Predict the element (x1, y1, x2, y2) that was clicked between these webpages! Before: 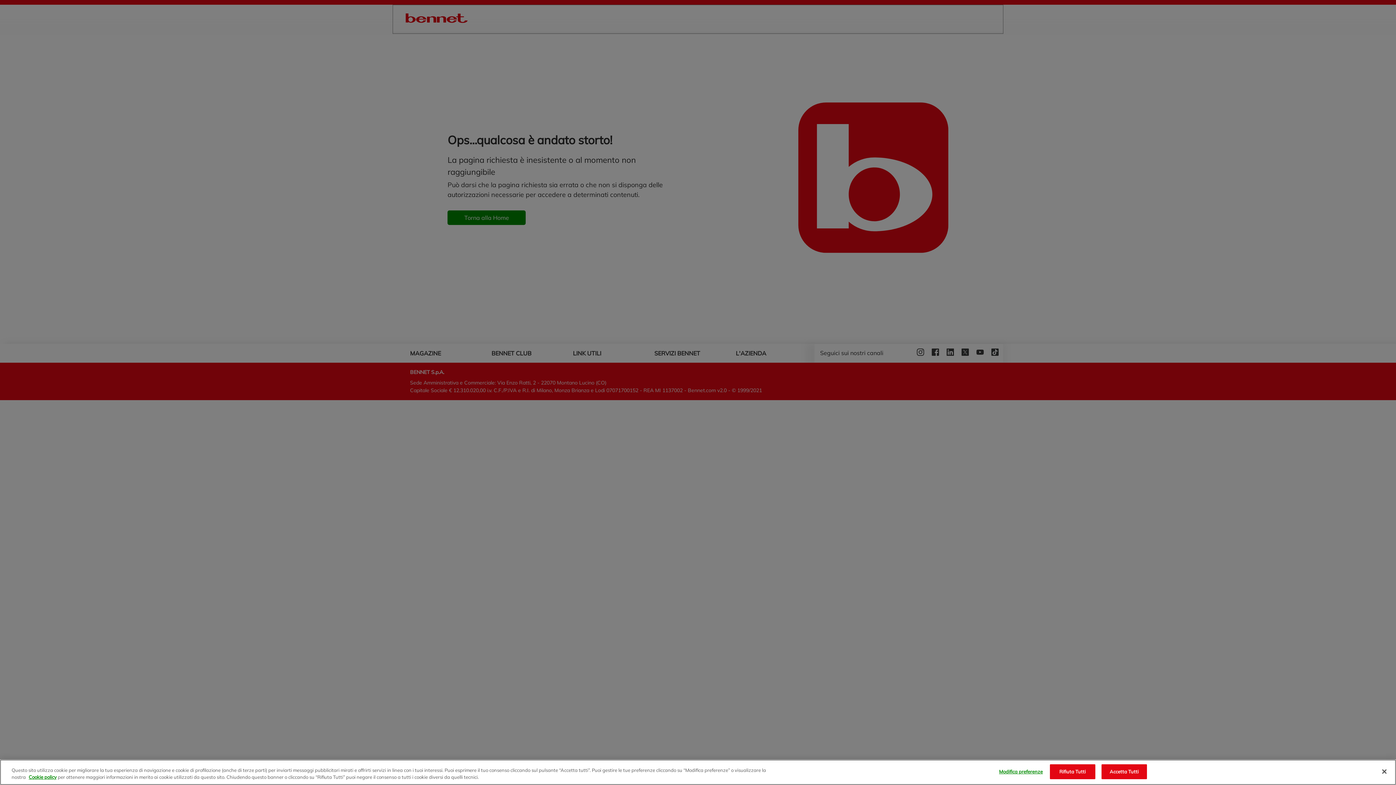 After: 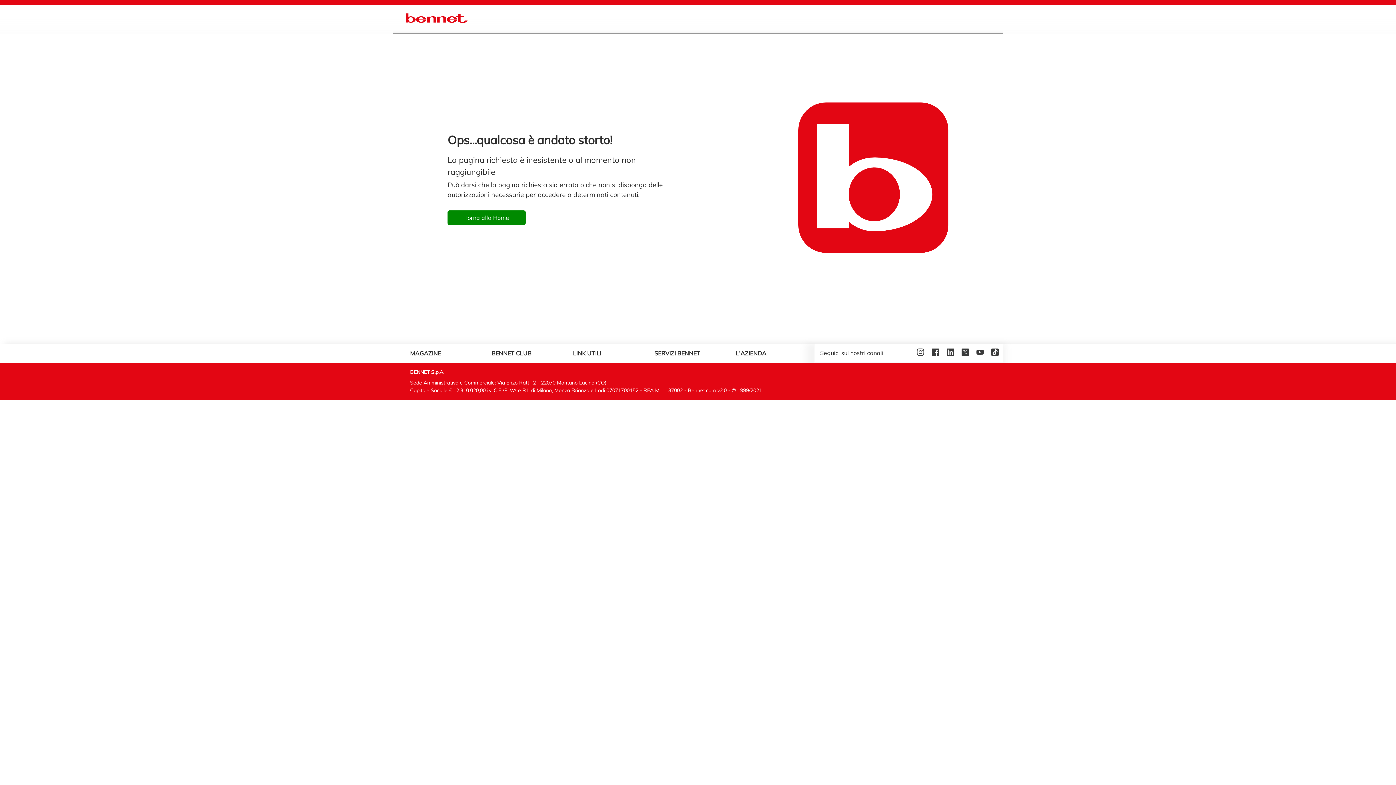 Action: bbox: (1101, 764, 1147, 779) label: Accetta Tutti